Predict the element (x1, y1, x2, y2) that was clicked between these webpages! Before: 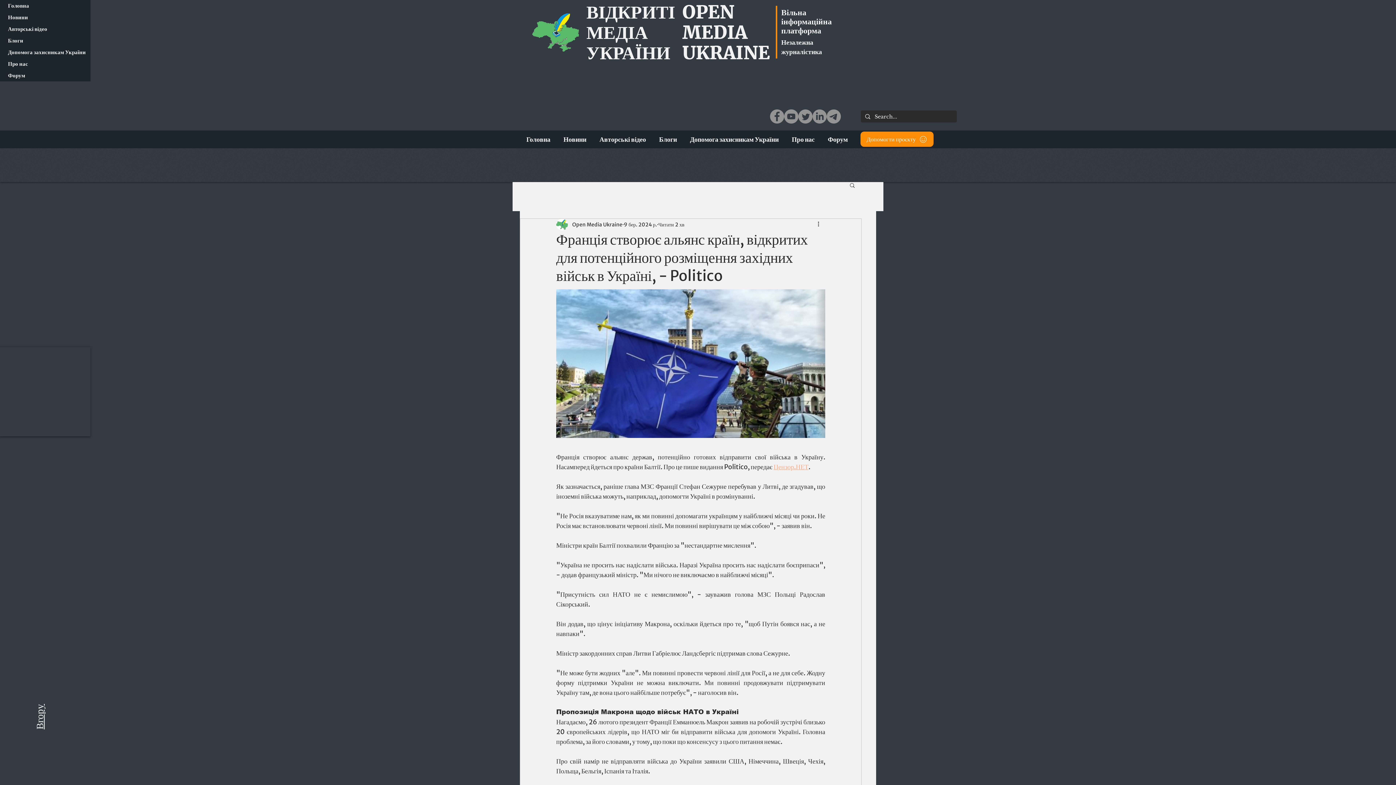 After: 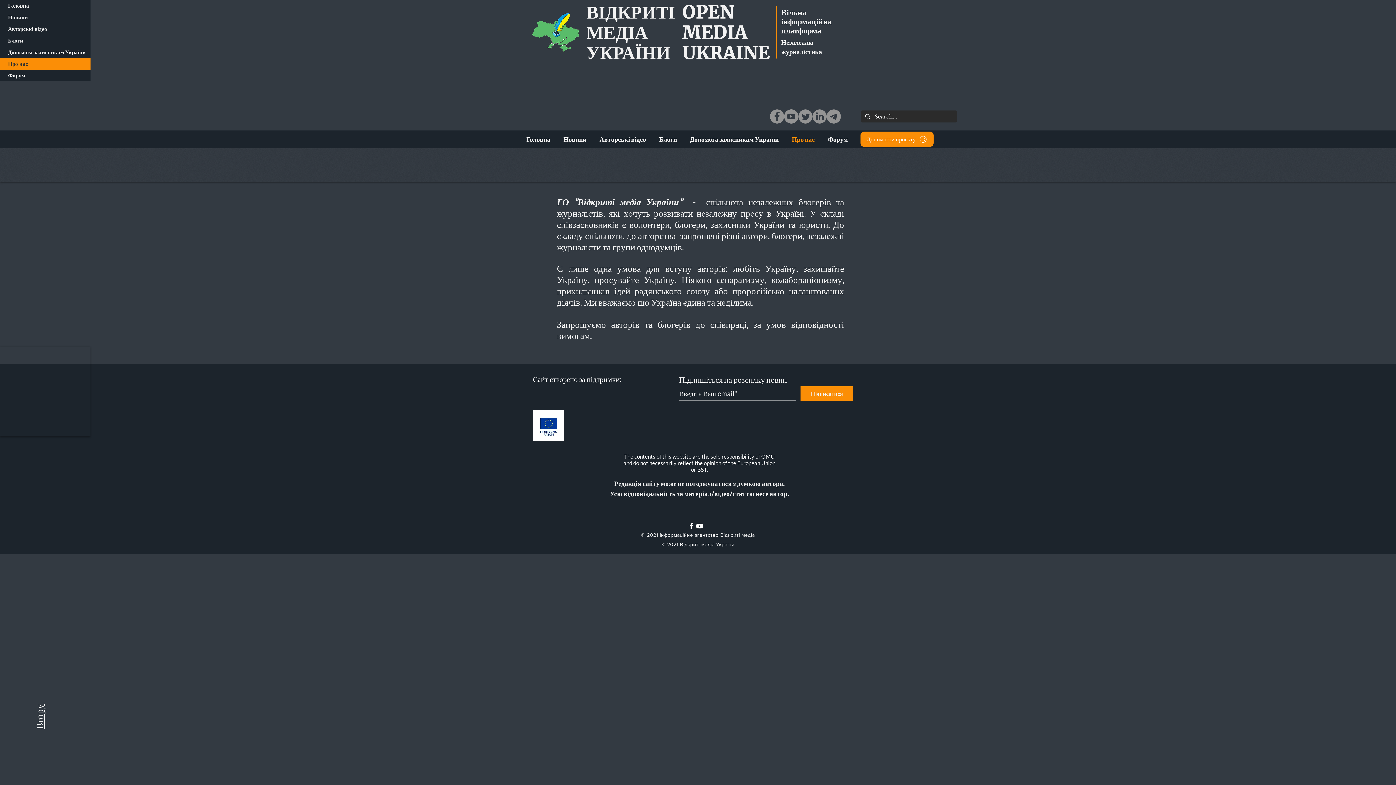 Action: label: Про нас bbox: (785, 130, 821, 148)